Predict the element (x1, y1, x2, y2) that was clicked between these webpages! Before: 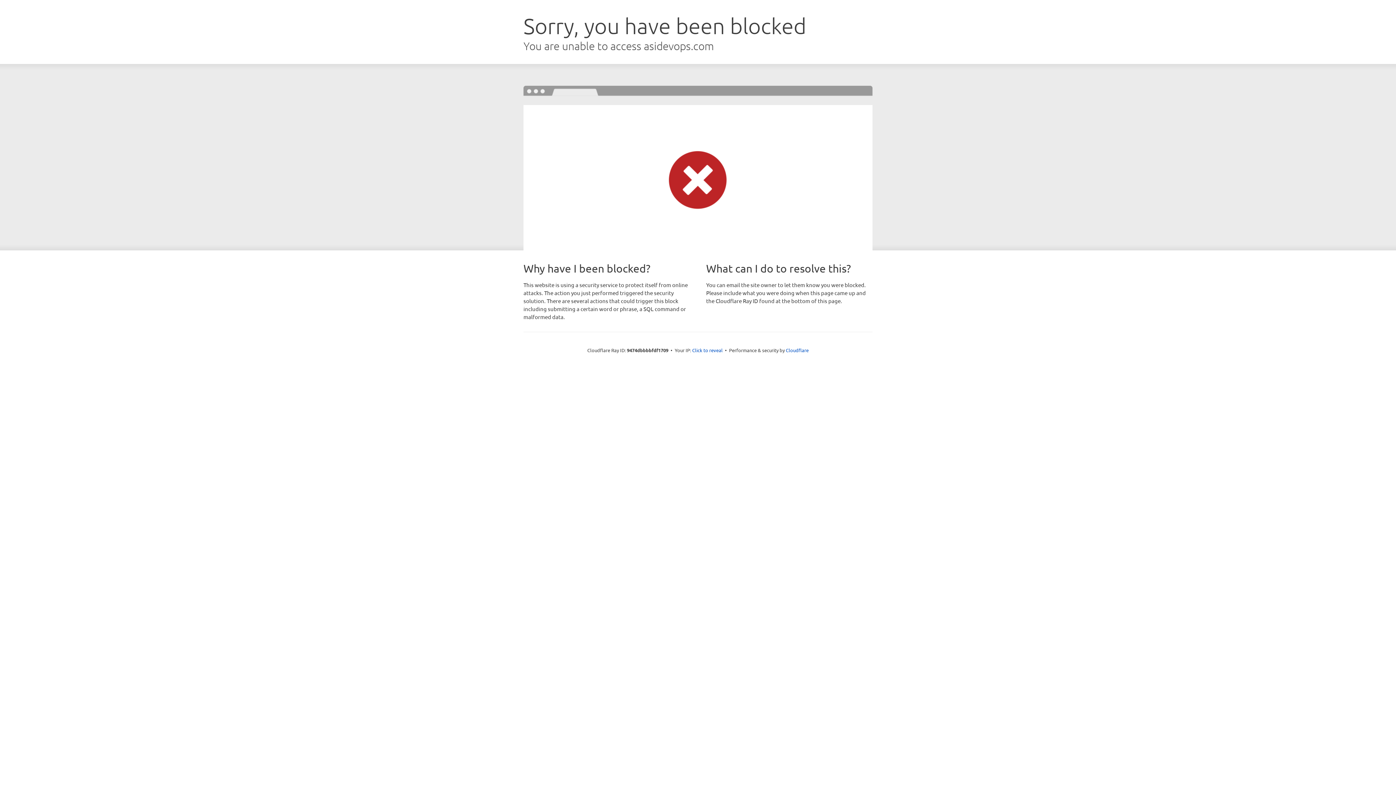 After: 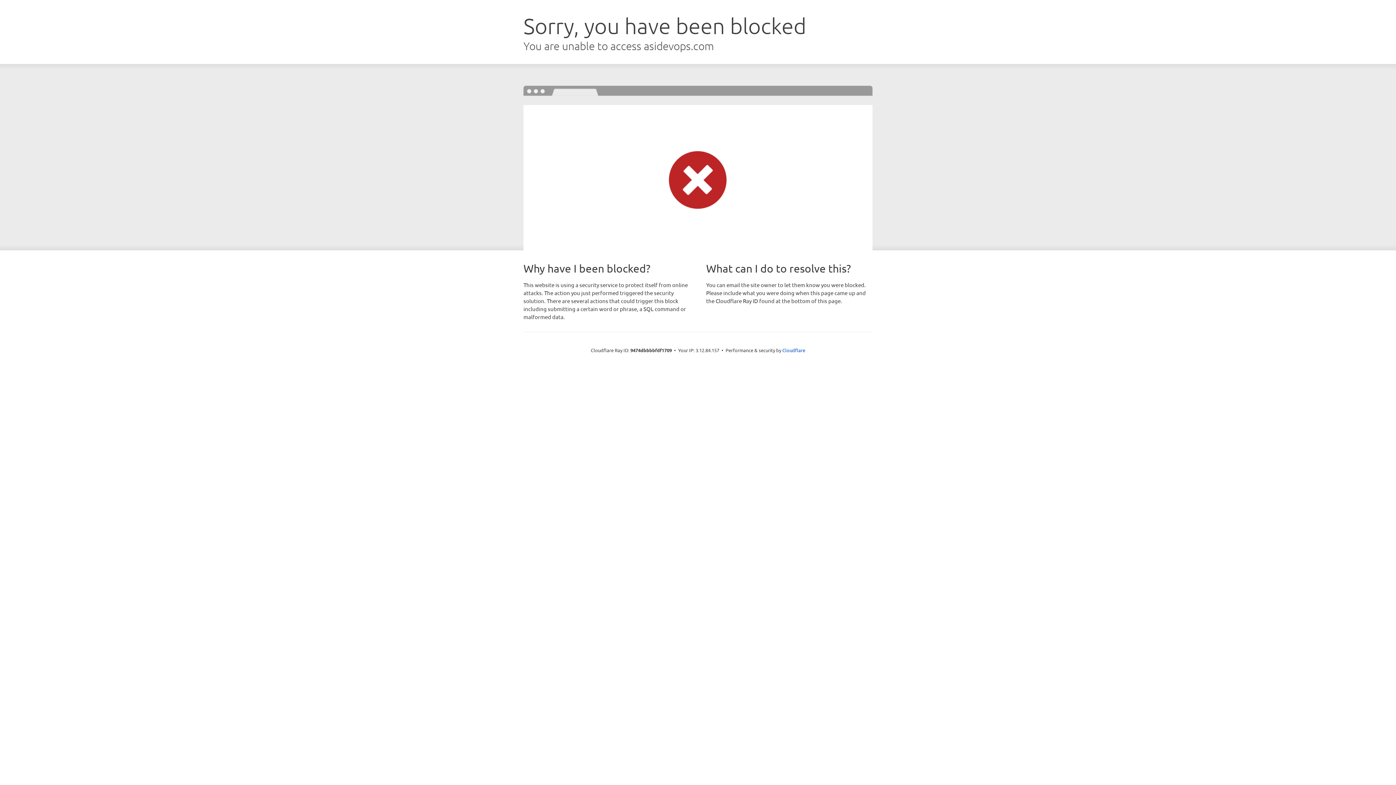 Action: label: Click to reveal bbox: (692, 346, 722, 353)